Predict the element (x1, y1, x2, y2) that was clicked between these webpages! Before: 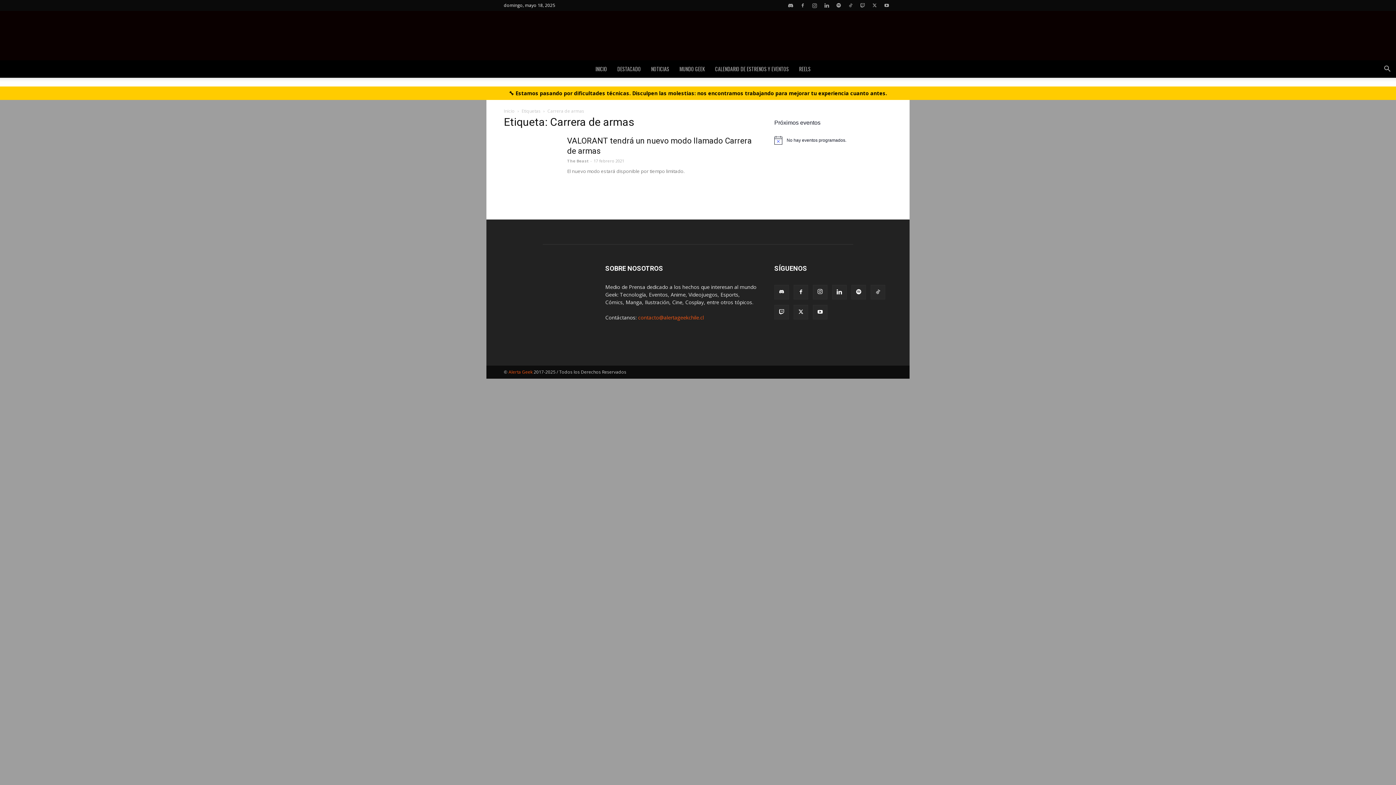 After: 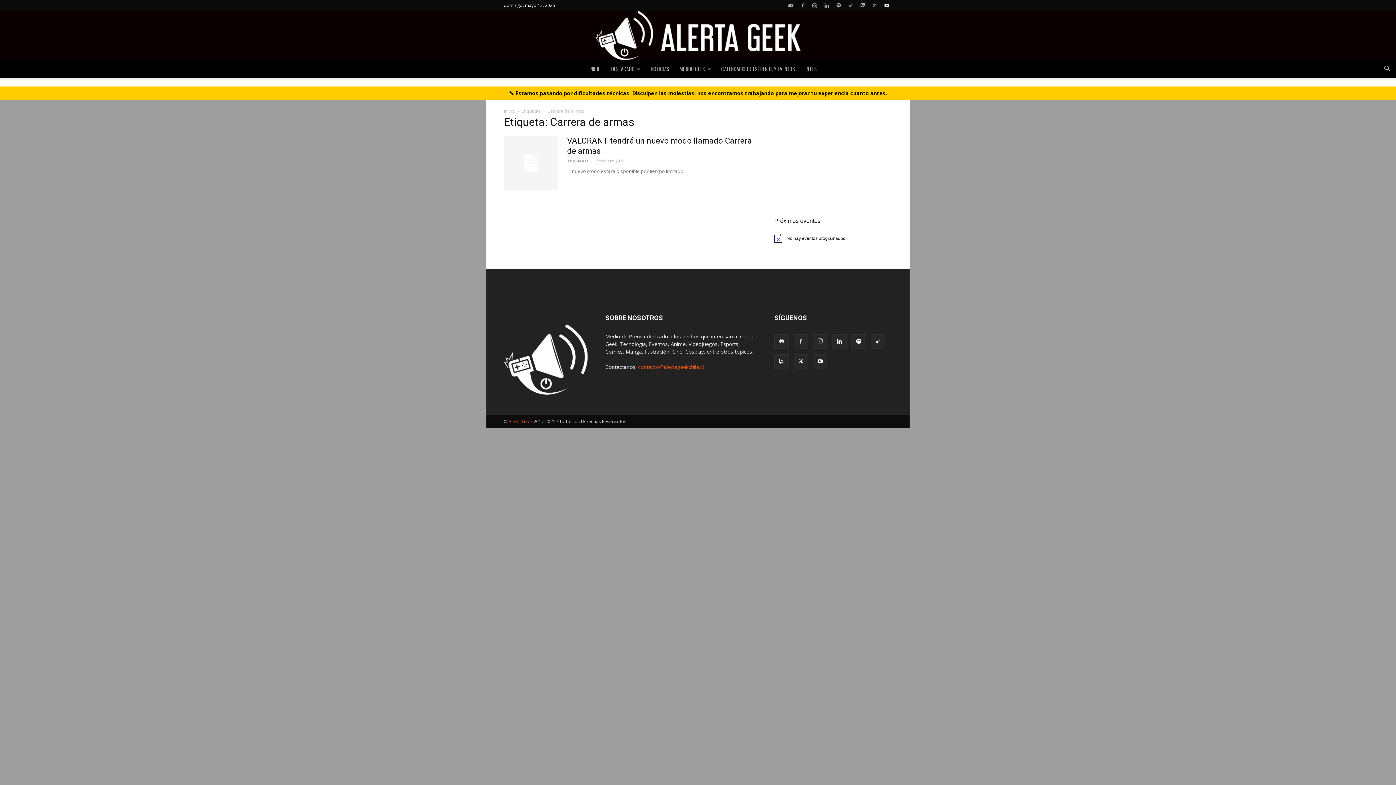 Action: bbox: (881, 0, 892, 10)